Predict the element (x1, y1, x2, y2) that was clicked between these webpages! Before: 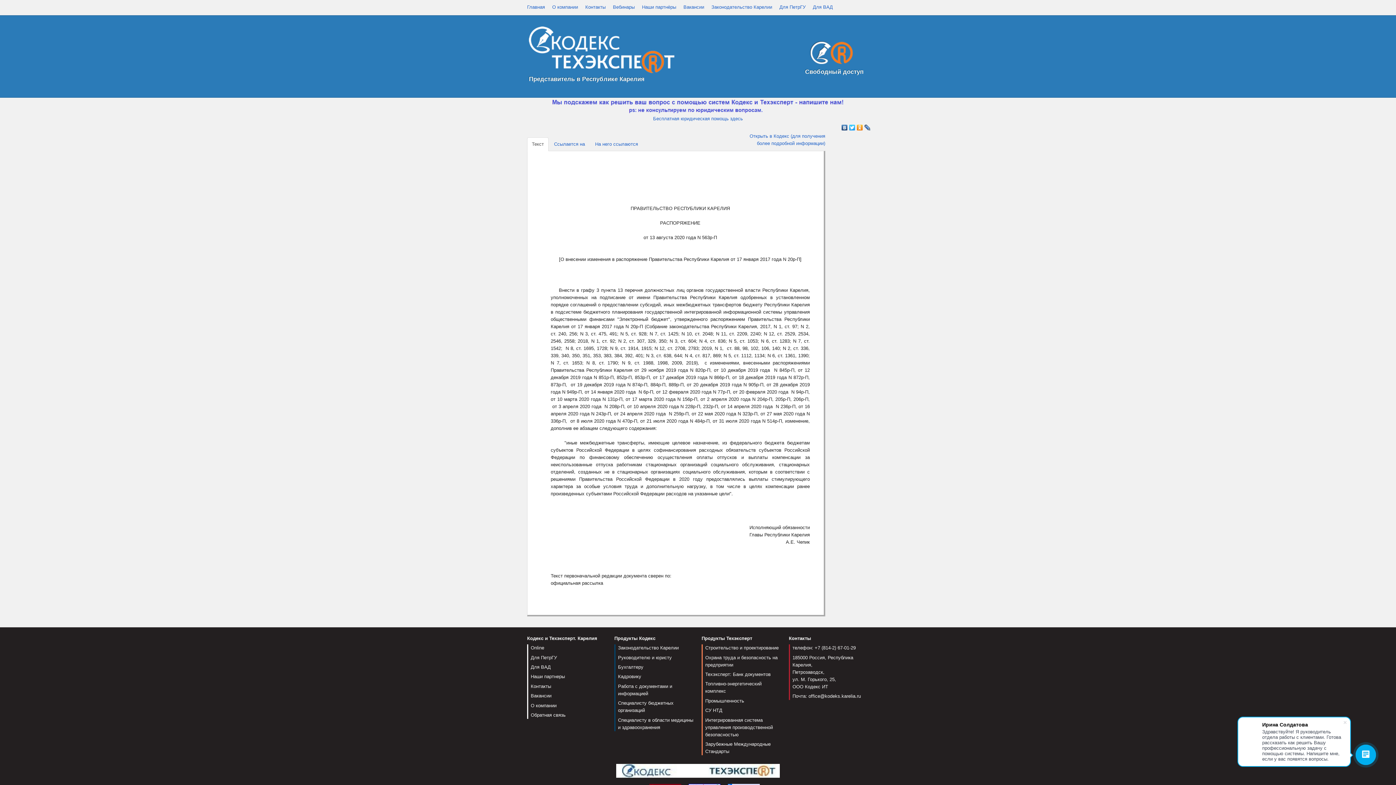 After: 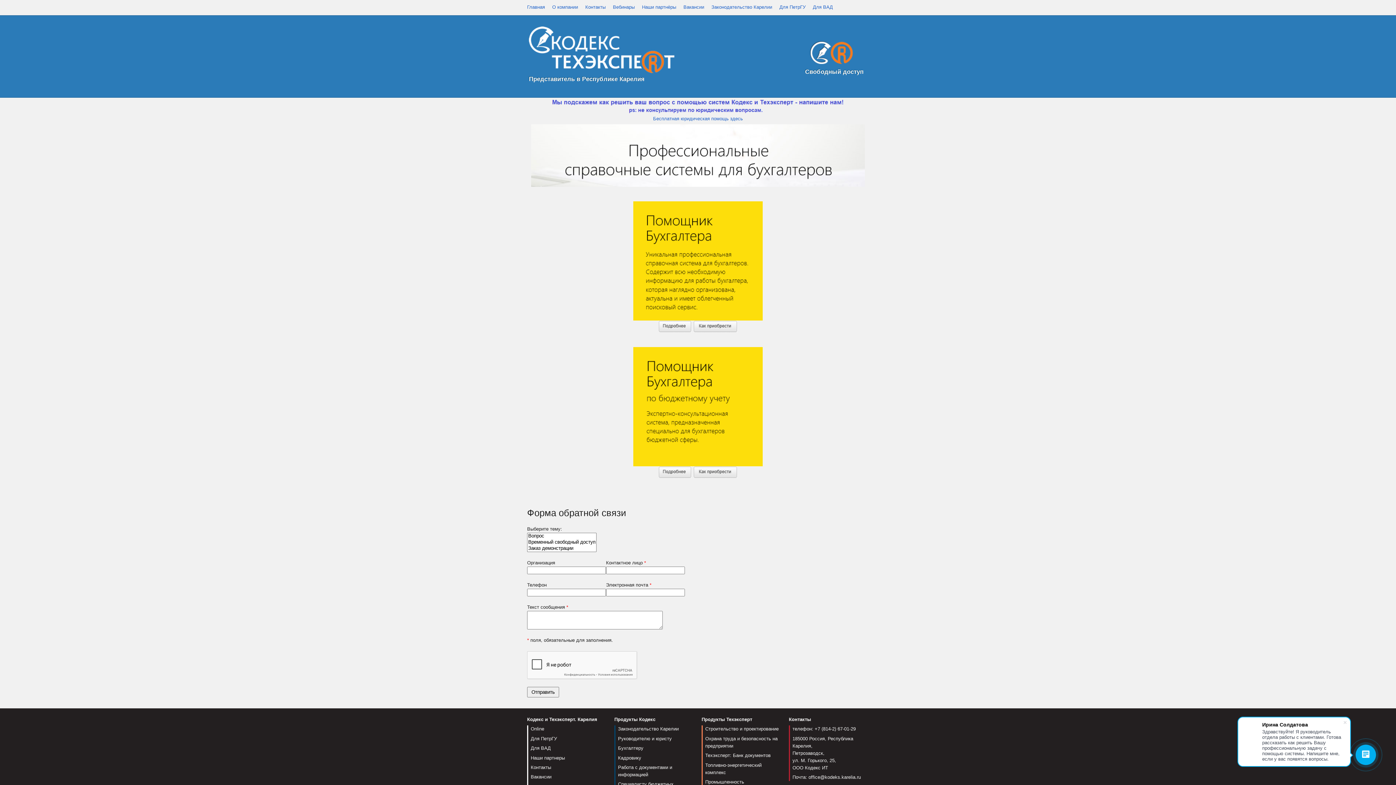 Action: bbox: (618, 664, 643, 670) label: Бухгалтеру